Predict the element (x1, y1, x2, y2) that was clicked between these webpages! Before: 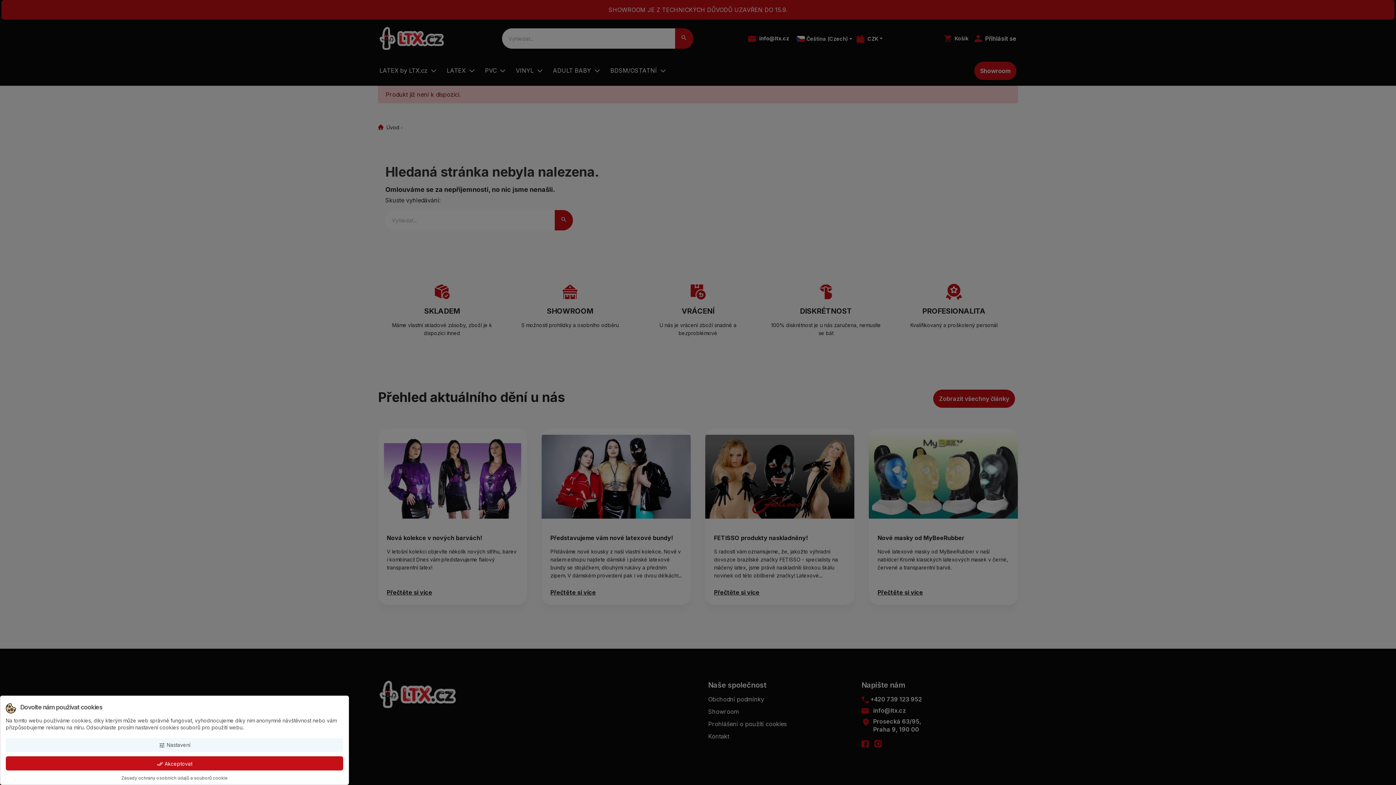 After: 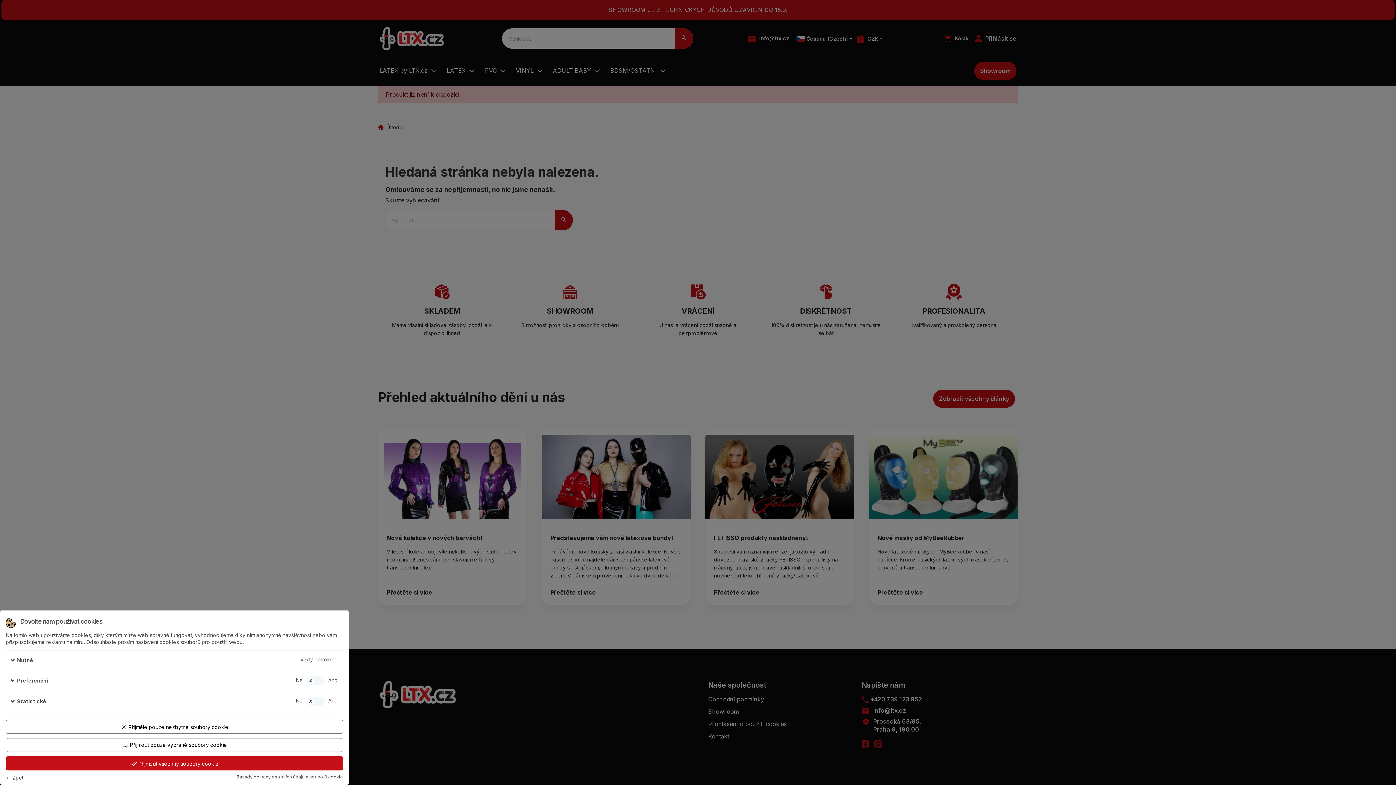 Action: label: tune Nastavení bbox: (5, 738, 343, 752)